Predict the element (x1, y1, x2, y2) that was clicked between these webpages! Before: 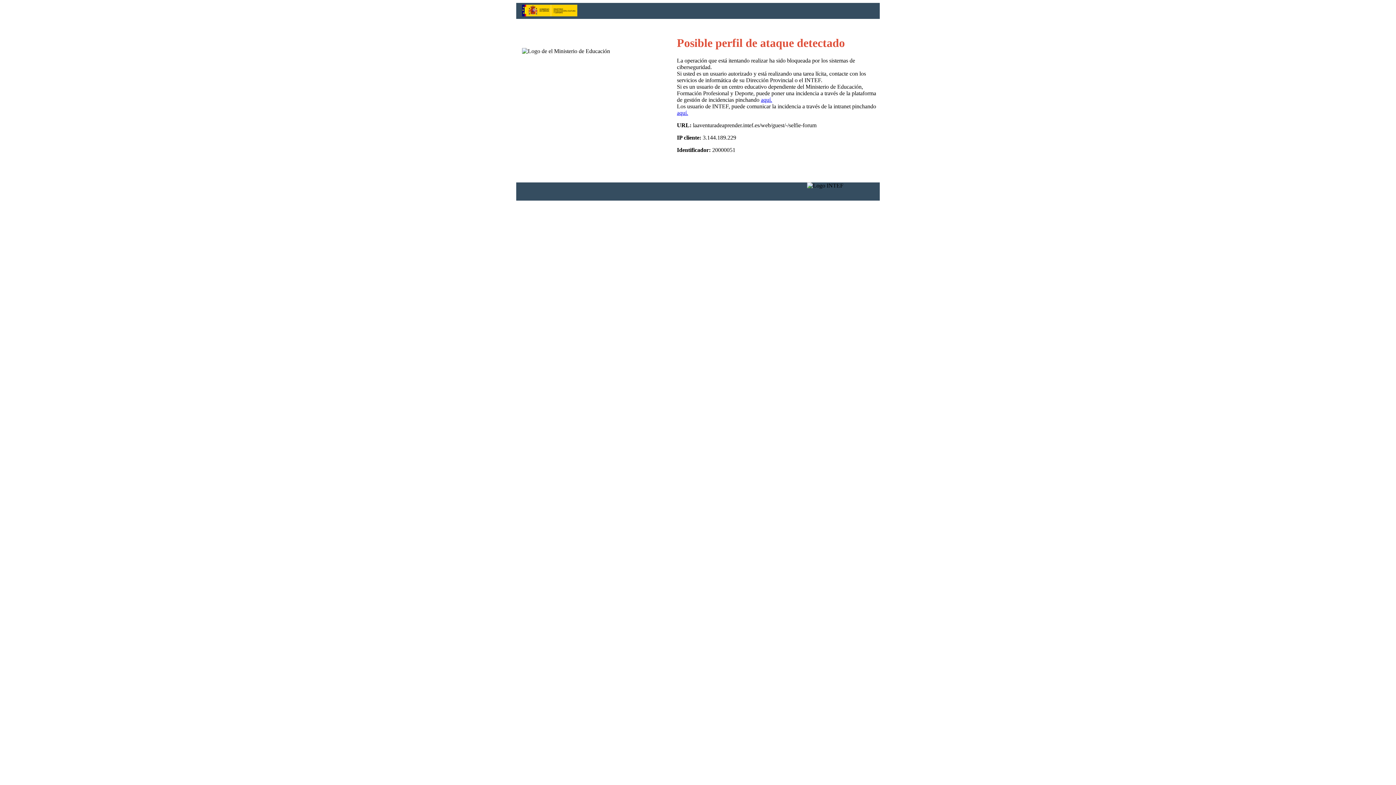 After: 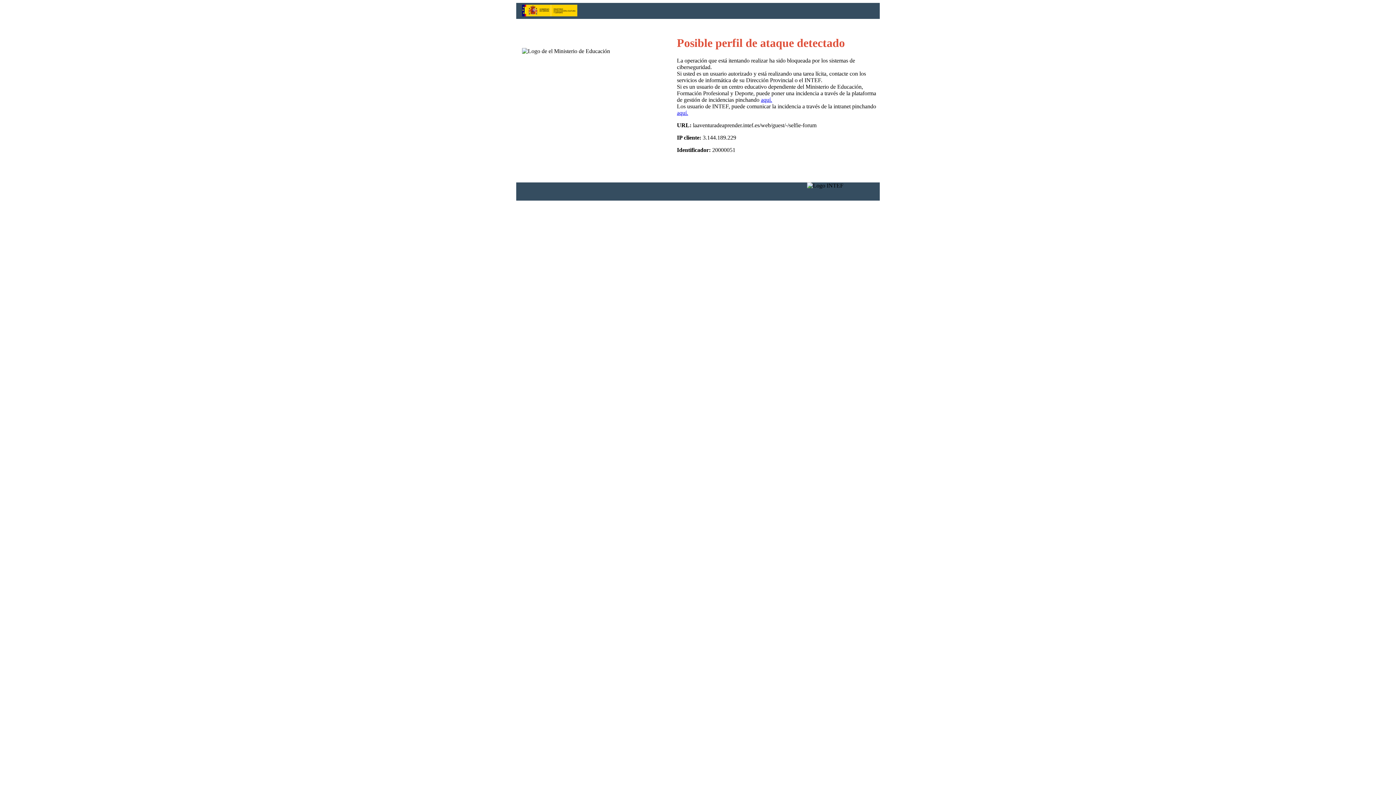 Action: bbox: (761, 96, 772, 103) label: aquí.